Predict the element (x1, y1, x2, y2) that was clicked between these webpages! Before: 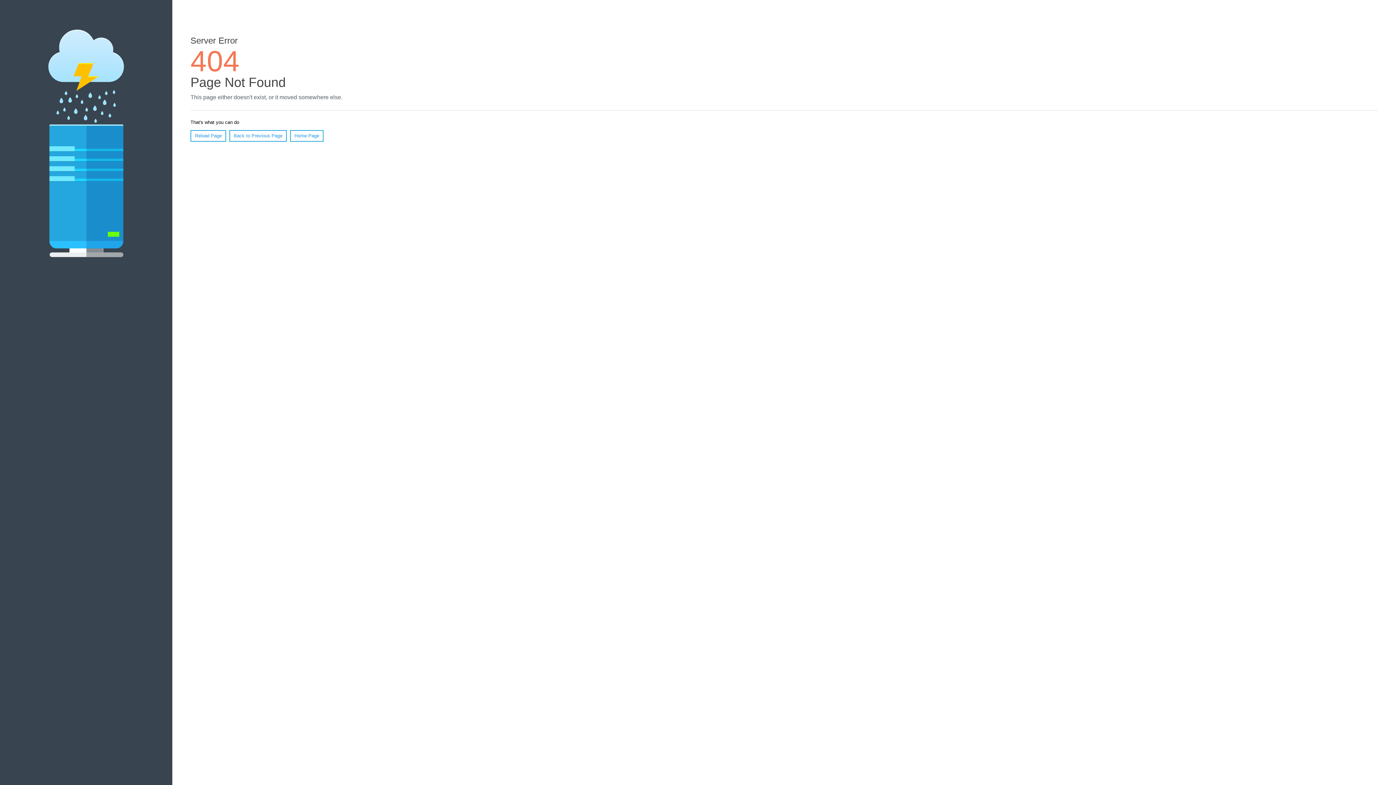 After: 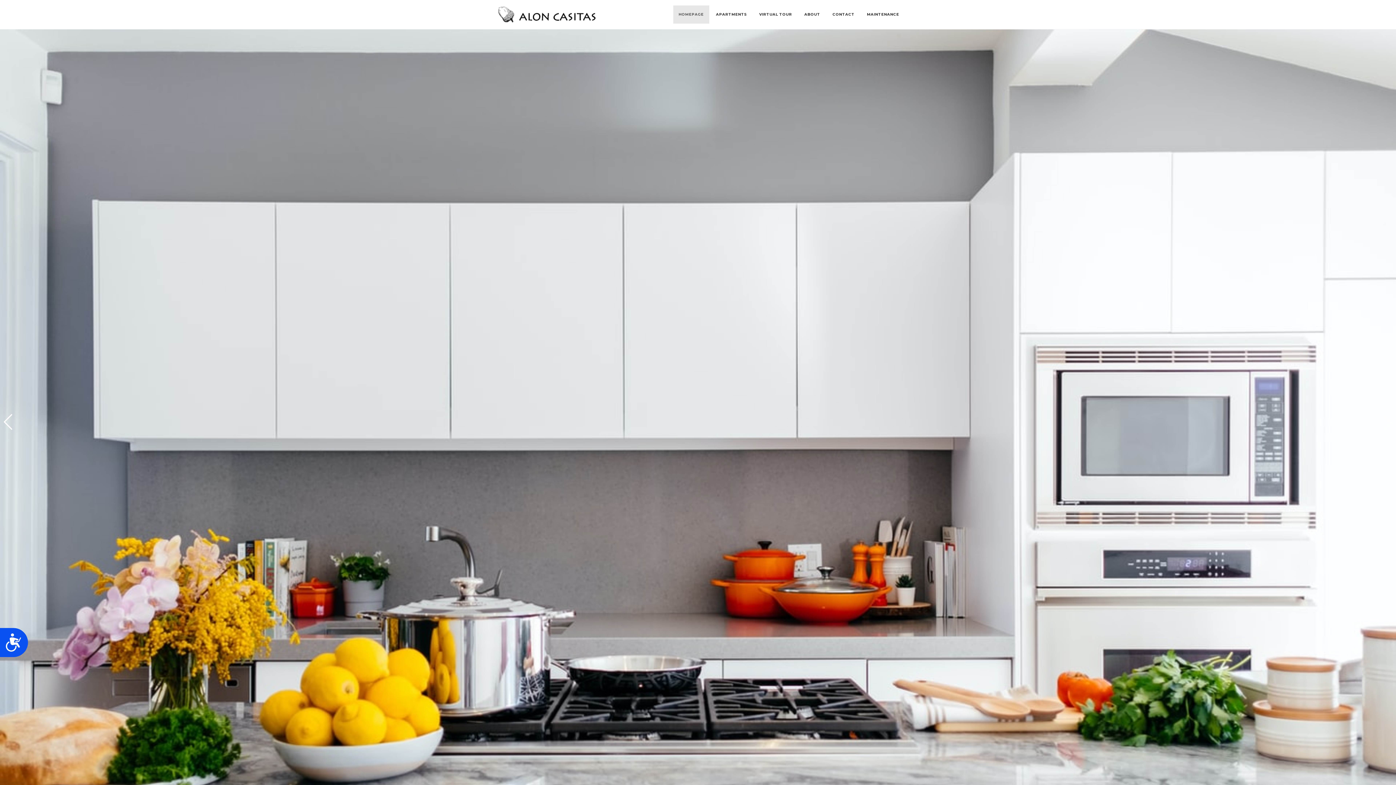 Action: label: Home Page bbox: (290, 130, 323, 141)